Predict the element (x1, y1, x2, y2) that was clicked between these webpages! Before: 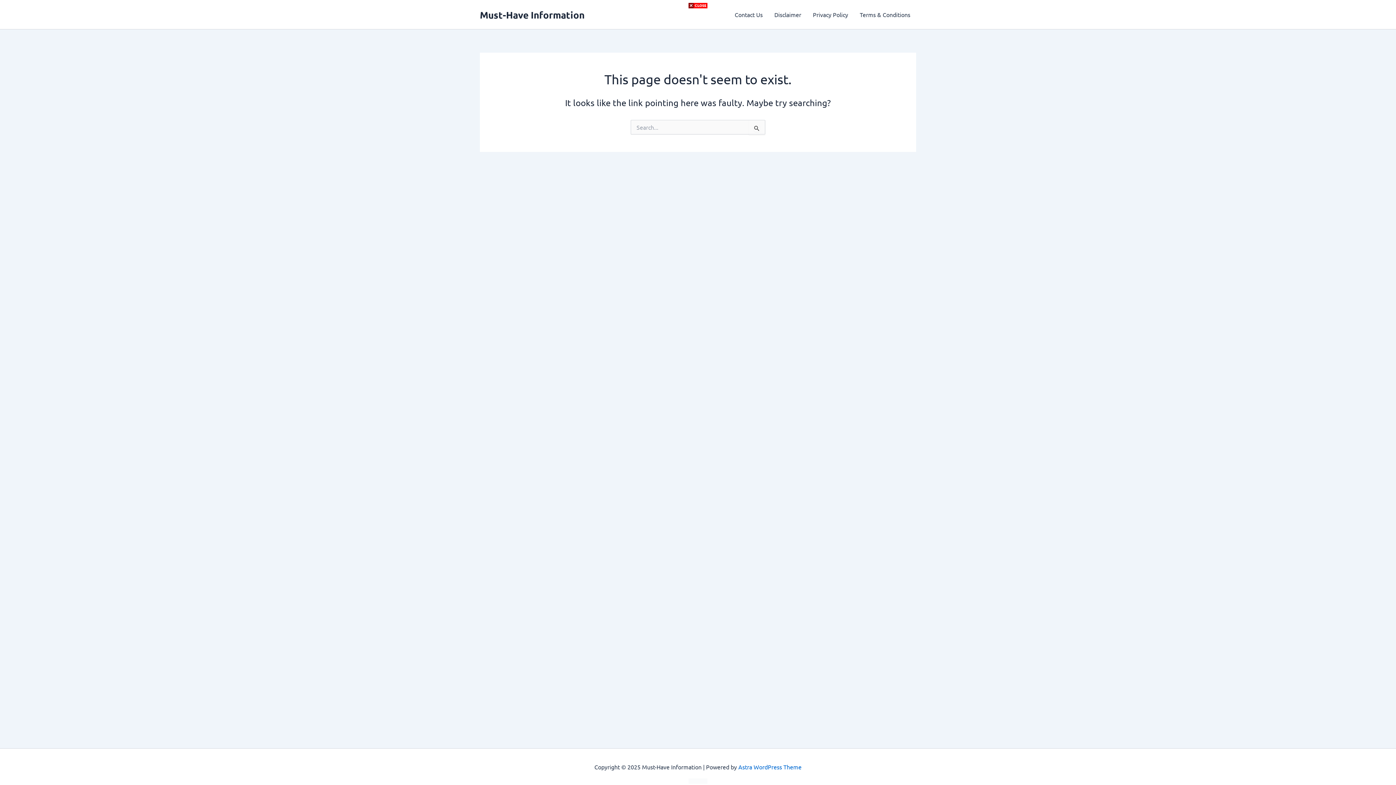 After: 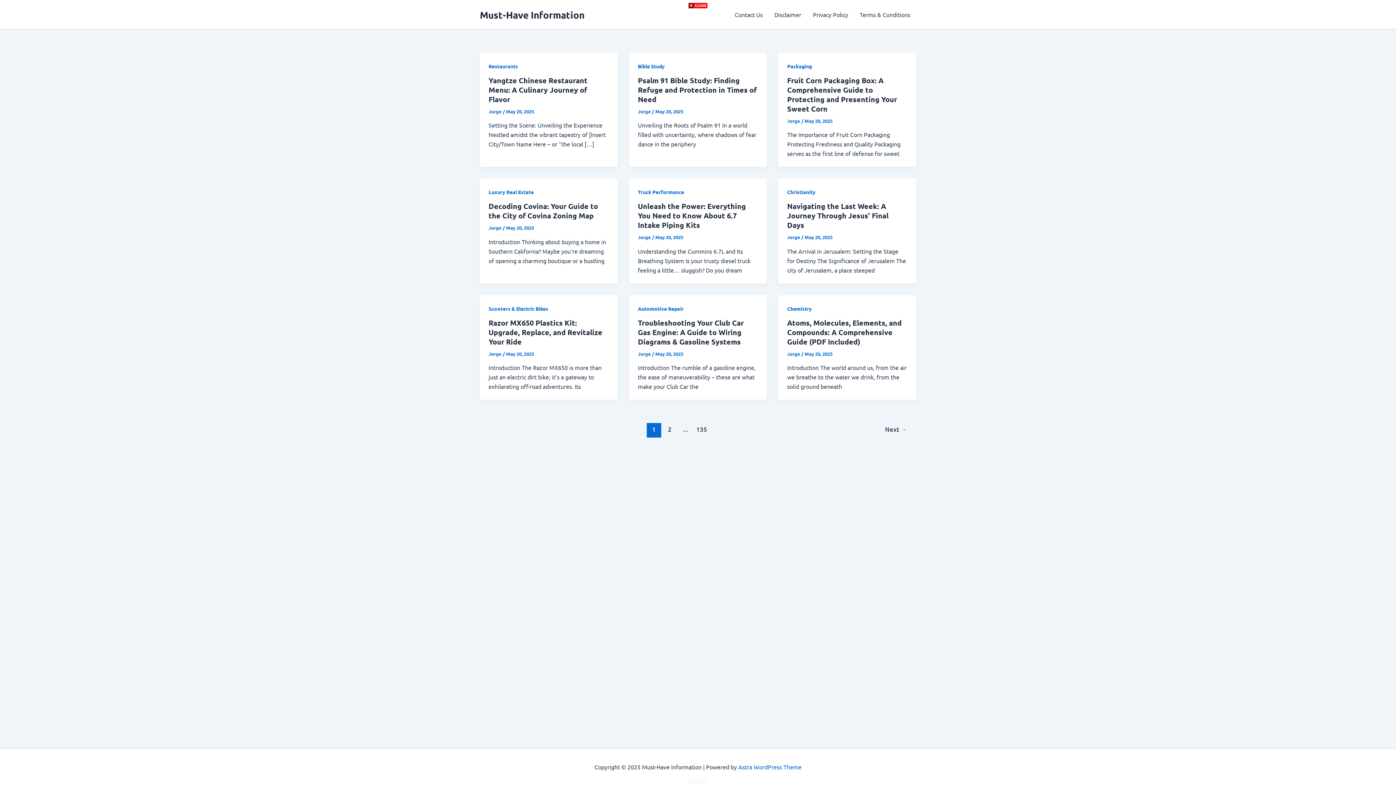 Action: bbox: (480, 8, 584, 20) label: Must-Have Information